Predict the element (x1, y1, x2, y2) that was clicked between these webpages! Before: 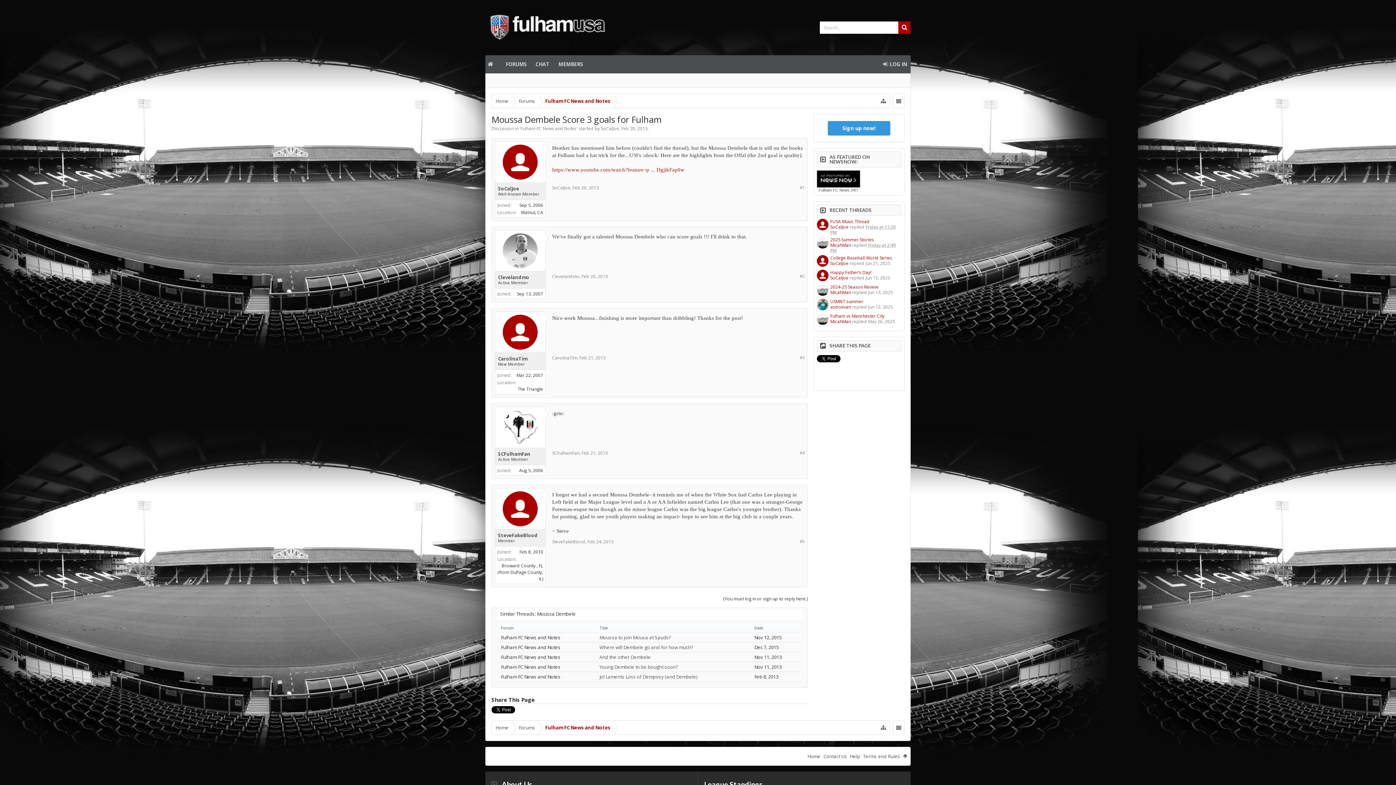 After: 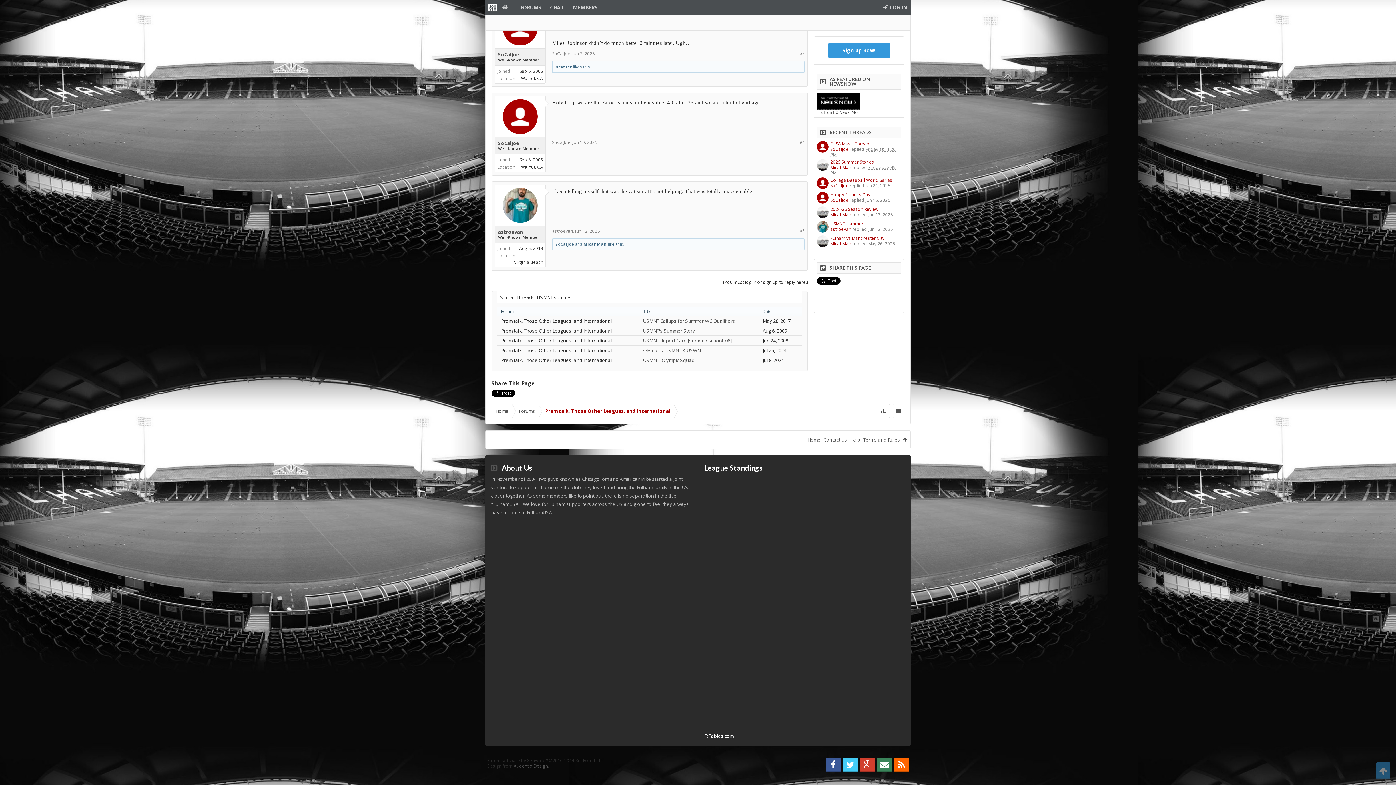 Action: bbox: (830, 298, 863, 304) label: USMNT summer